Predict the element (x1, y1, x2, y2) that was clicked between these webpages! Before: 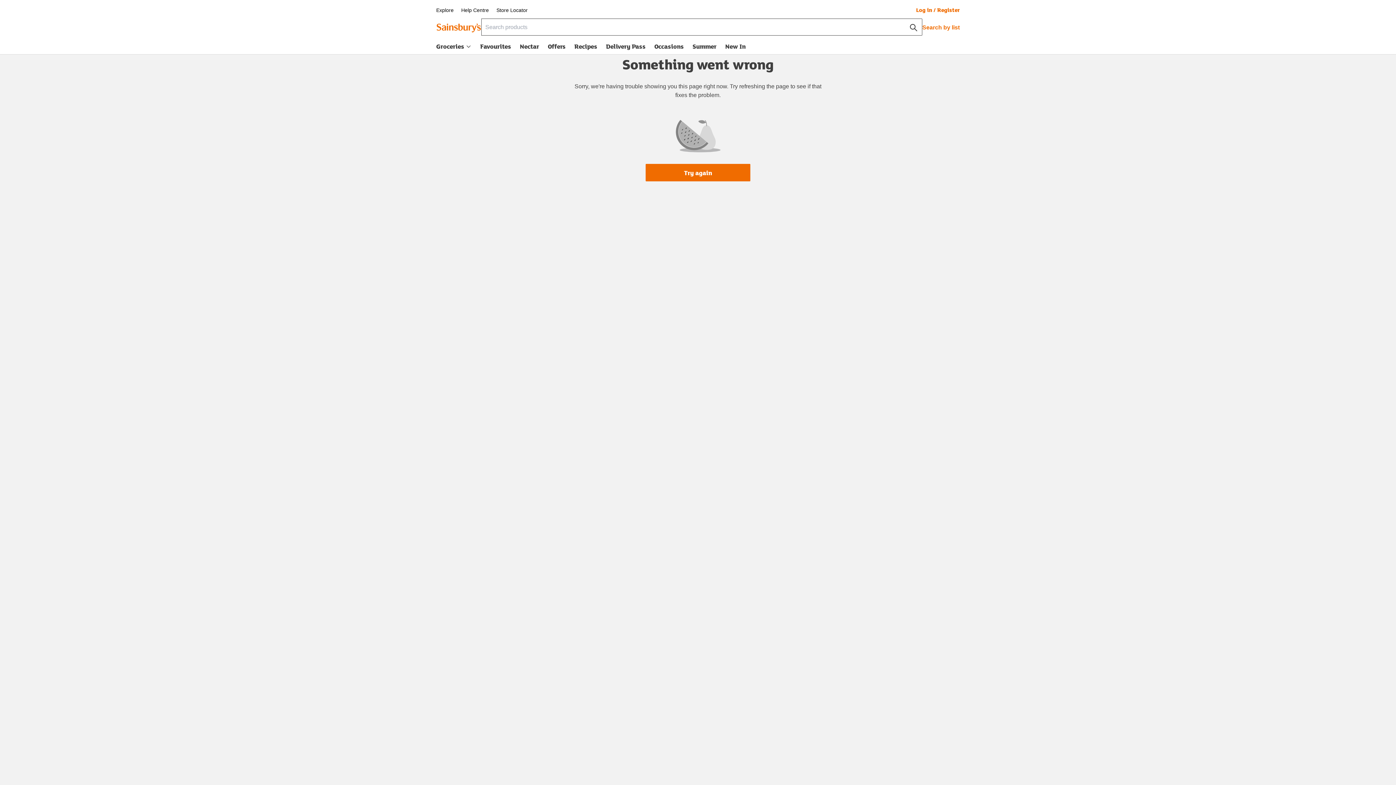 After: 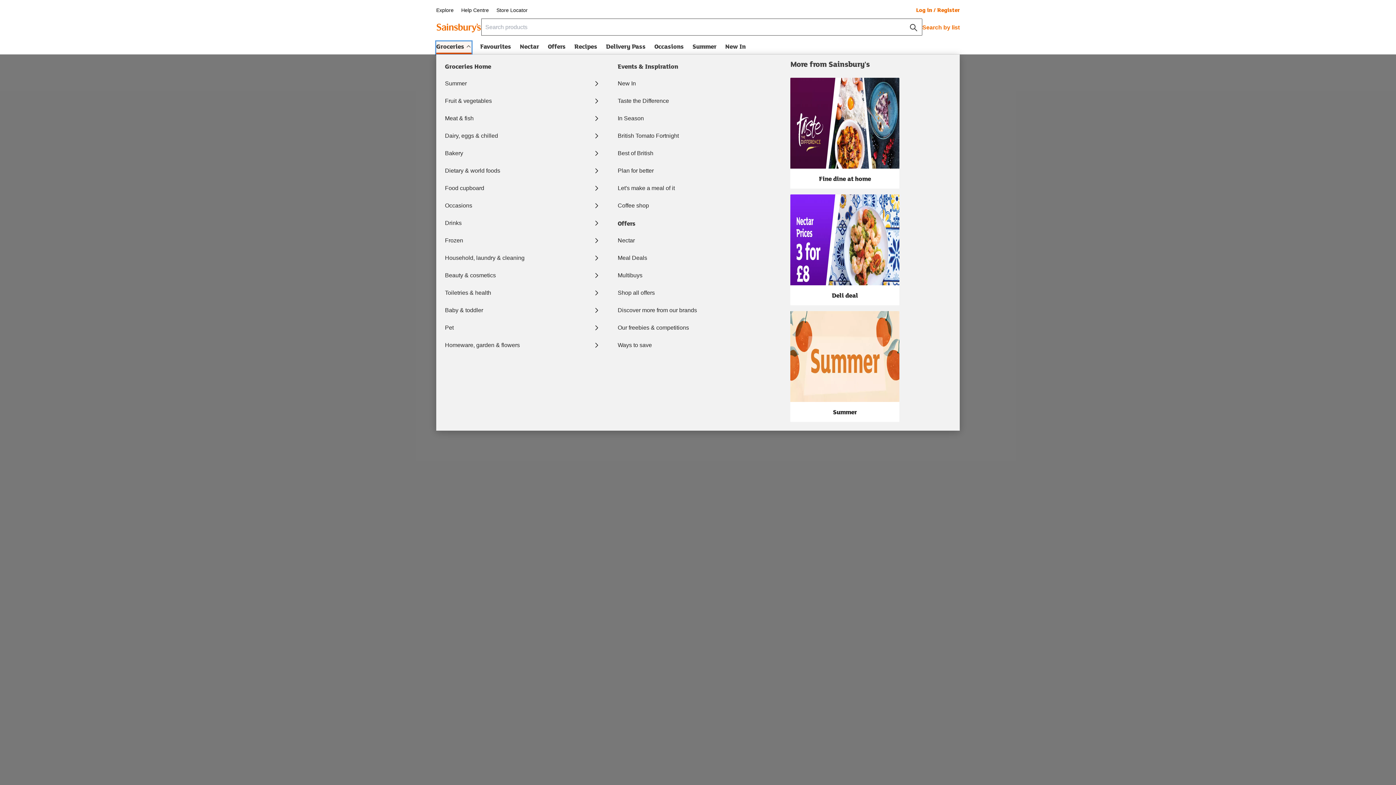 Action: label: Groceries bbox: (436, 41, 474, 54)